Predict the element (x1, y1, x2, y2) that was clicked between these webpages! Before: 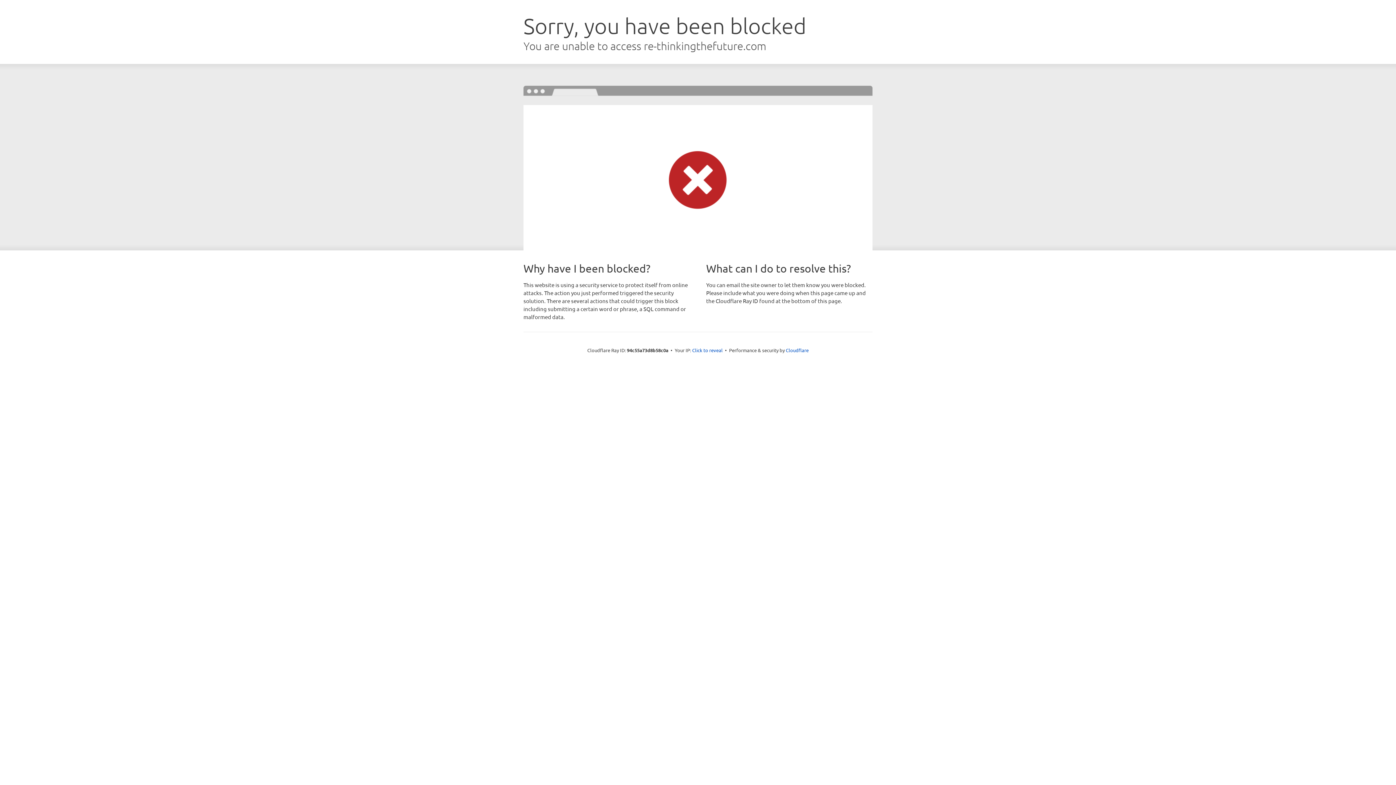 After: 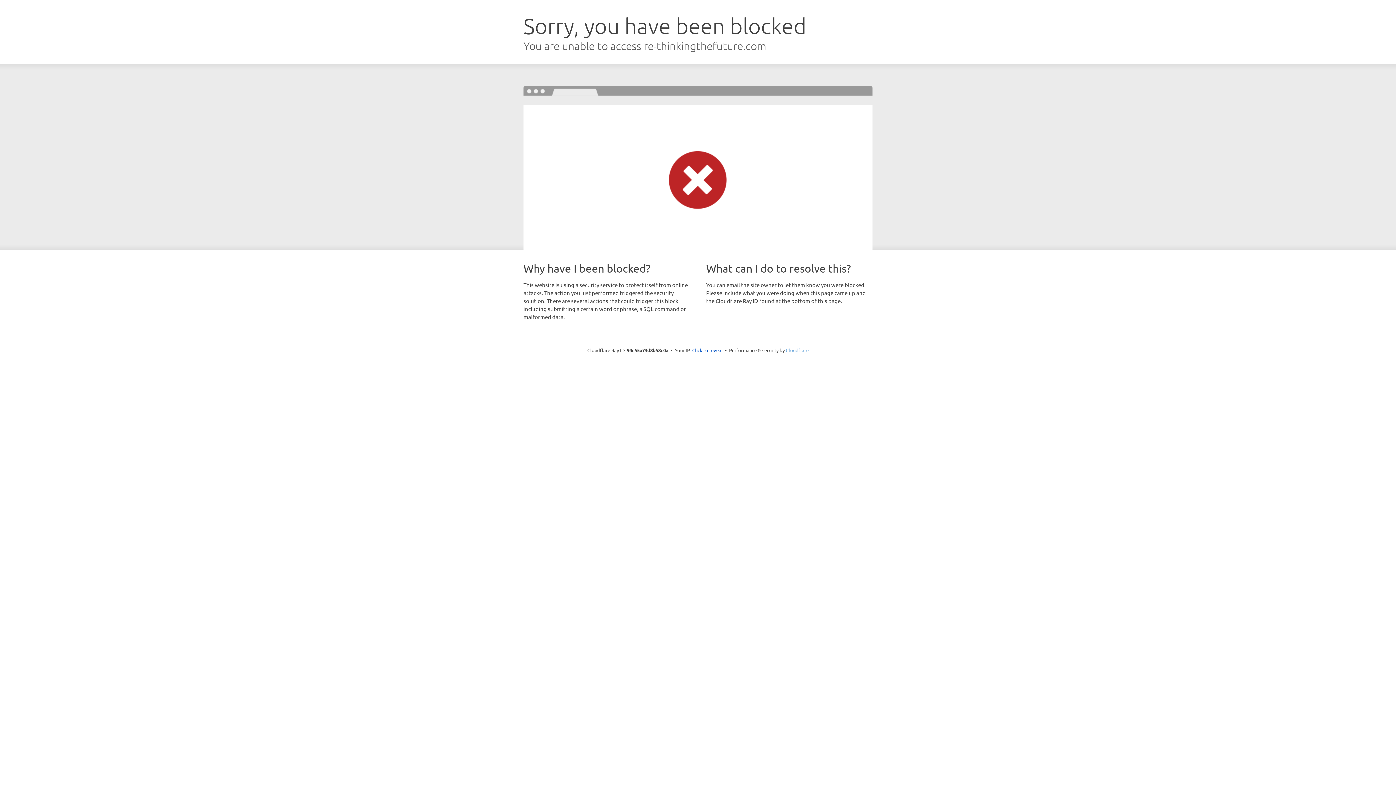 Action: bbox: (786, 347, 808, 353) label: Cloudflare